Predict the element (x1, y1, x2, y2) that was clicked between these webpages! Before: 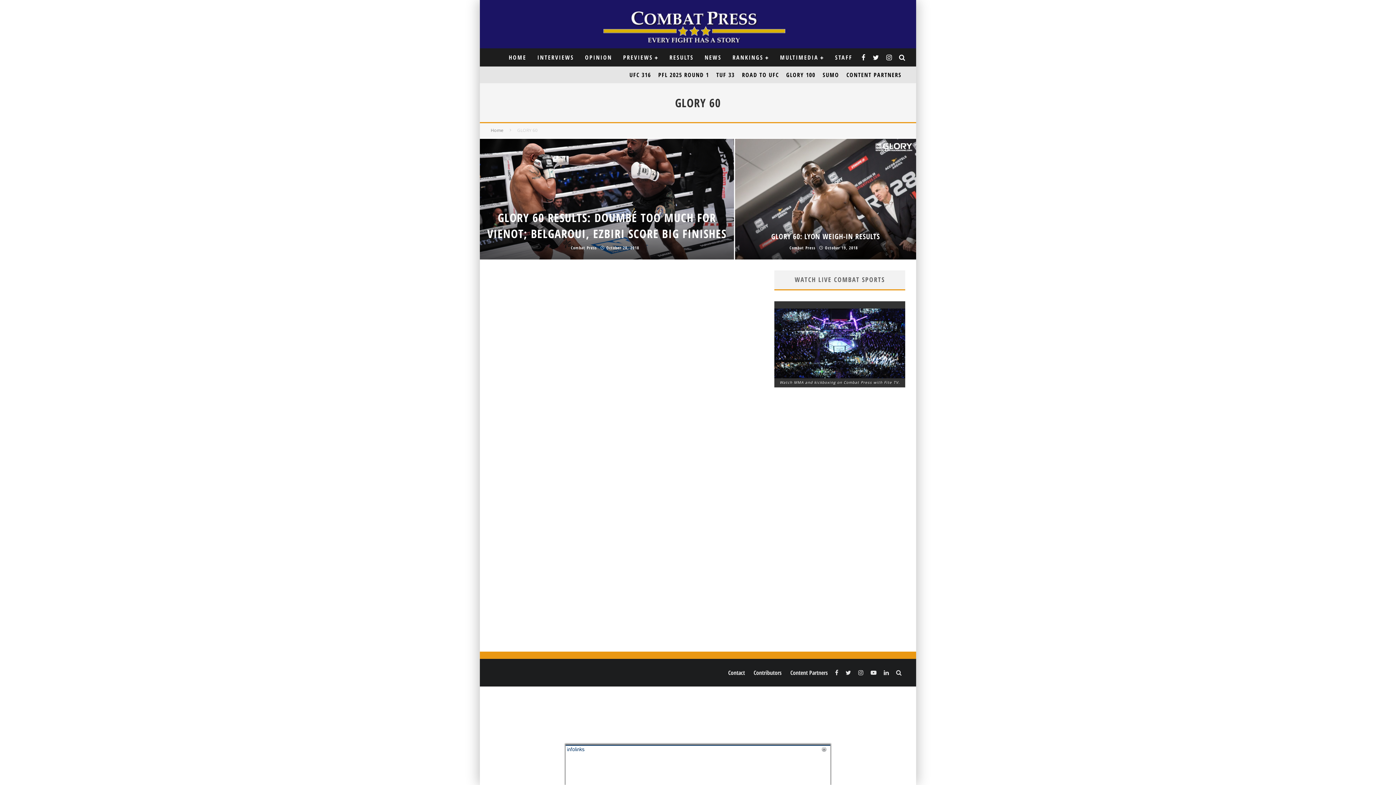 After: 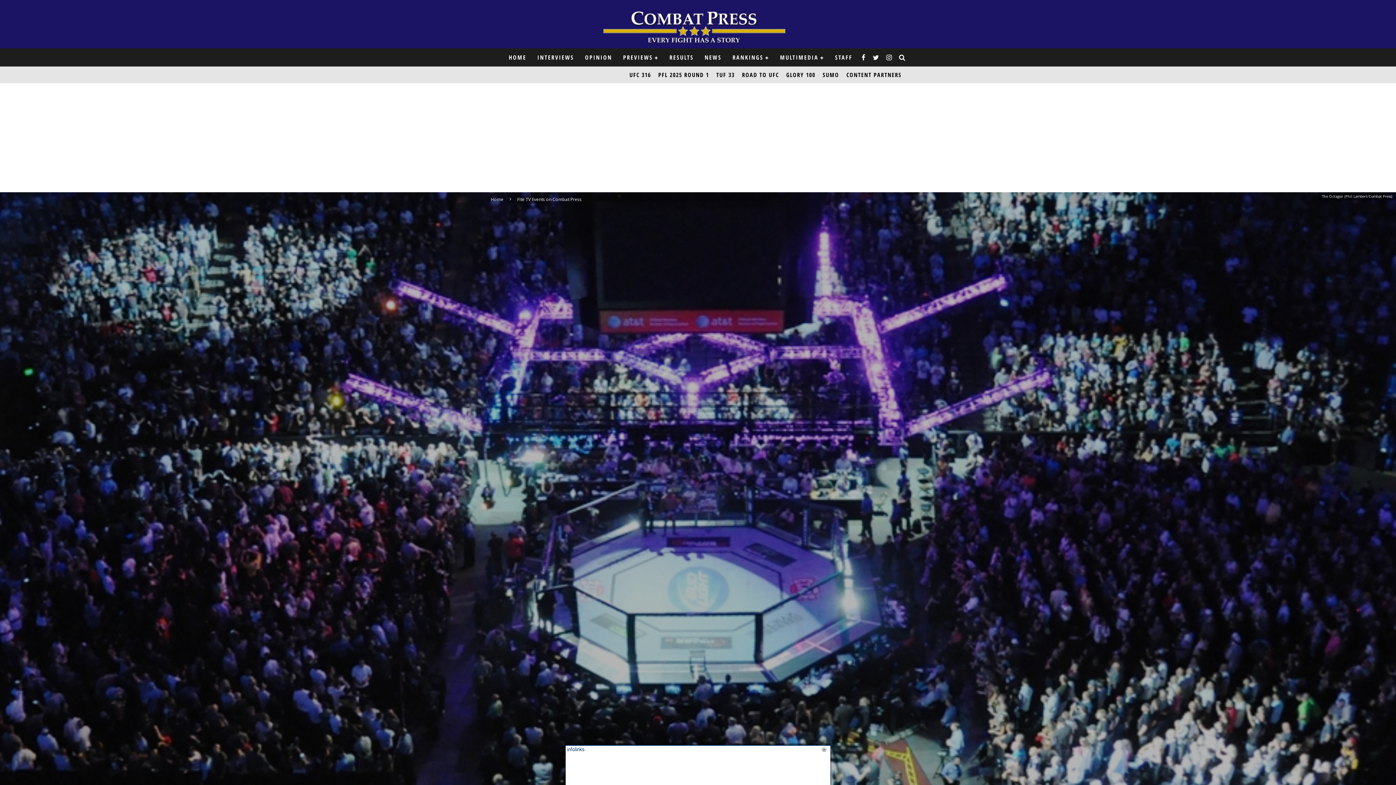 Action: bbox: (774, 308, 905, 378)